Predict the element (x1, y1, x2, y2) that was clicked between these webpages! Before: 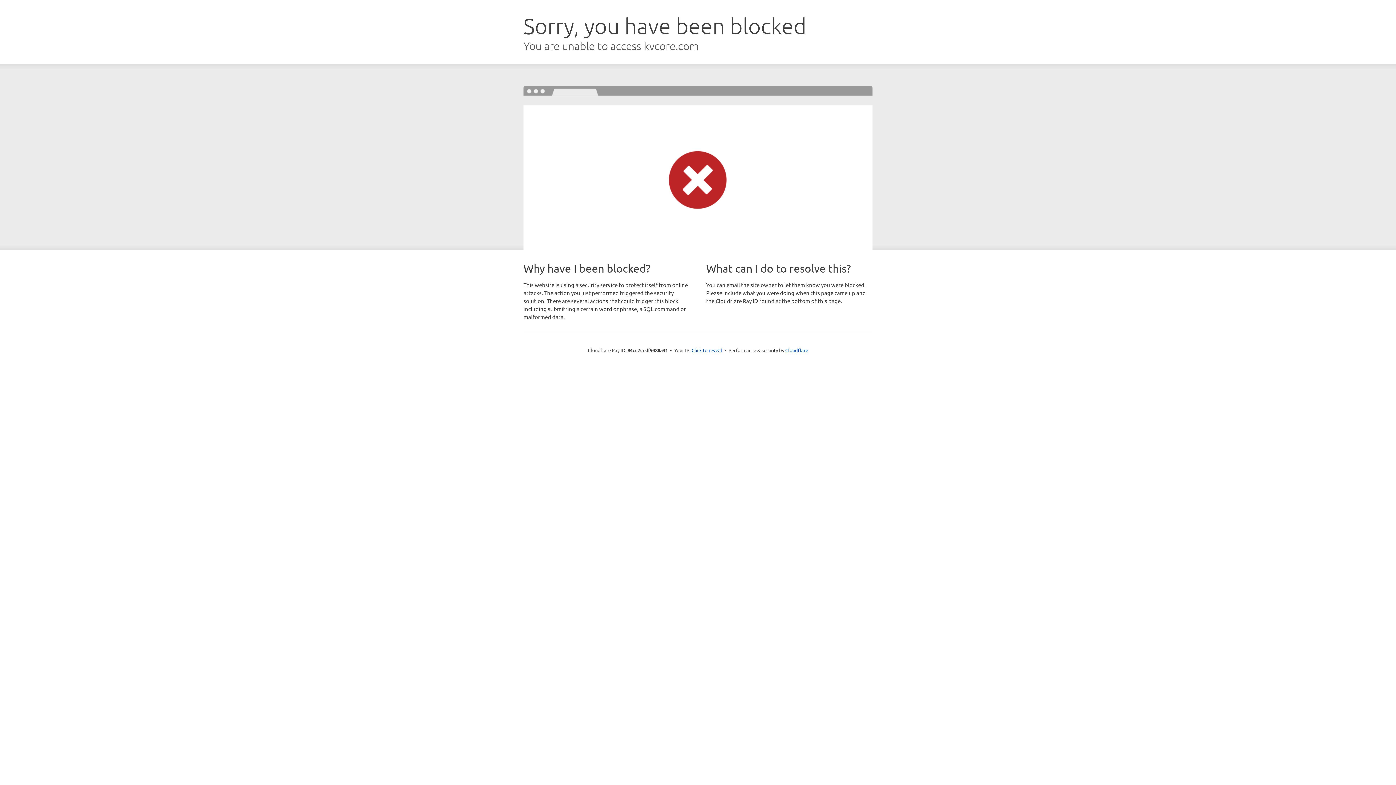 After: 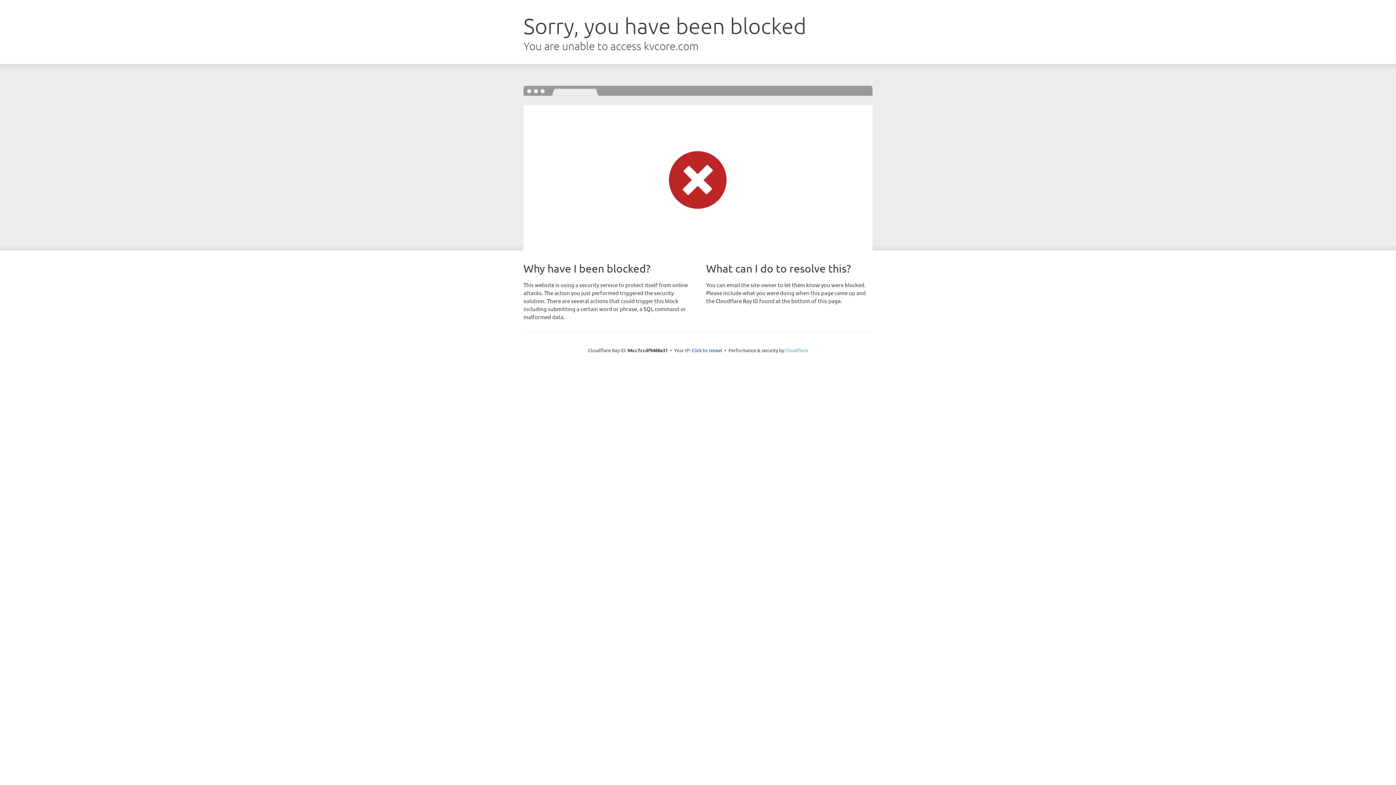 Action: bbox: (785, 347, 808, 353) label: Cloudflare